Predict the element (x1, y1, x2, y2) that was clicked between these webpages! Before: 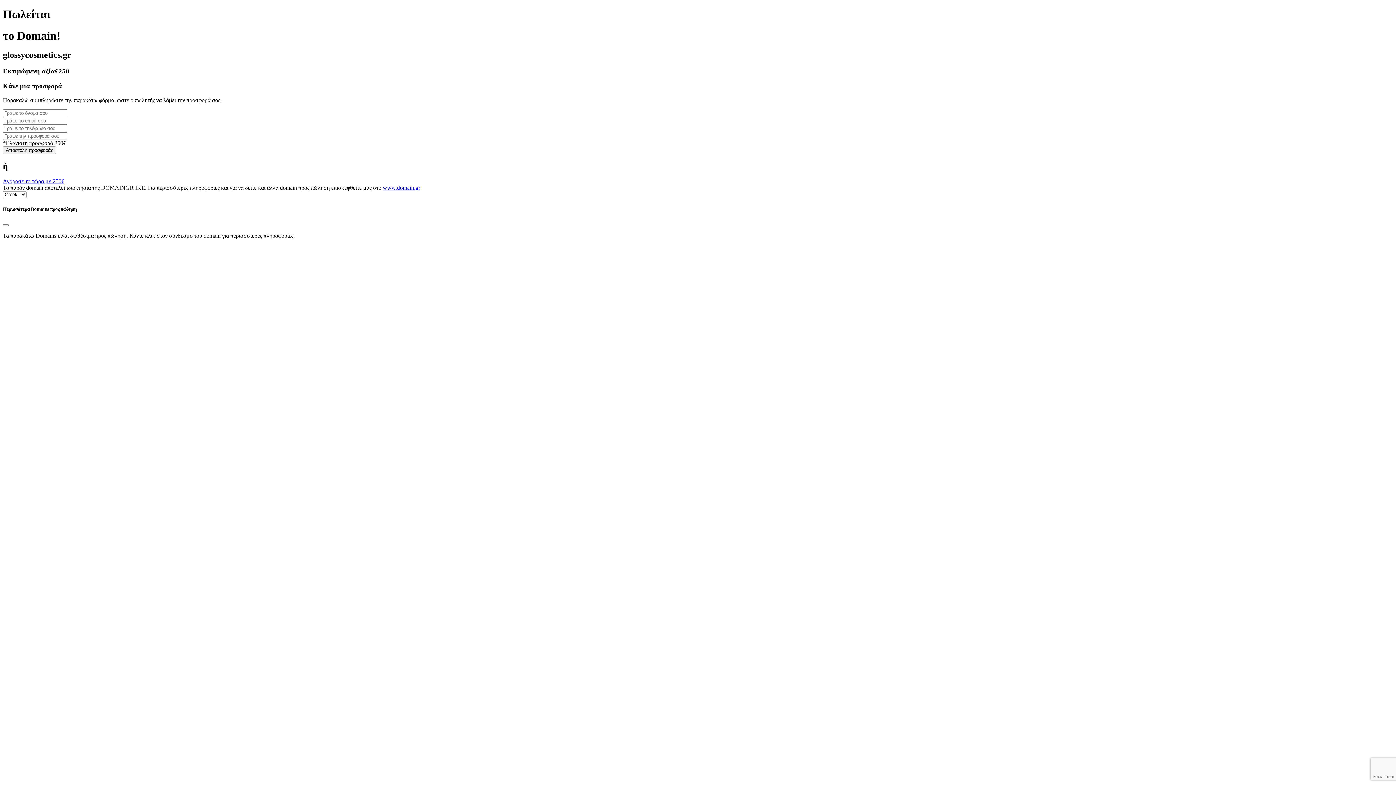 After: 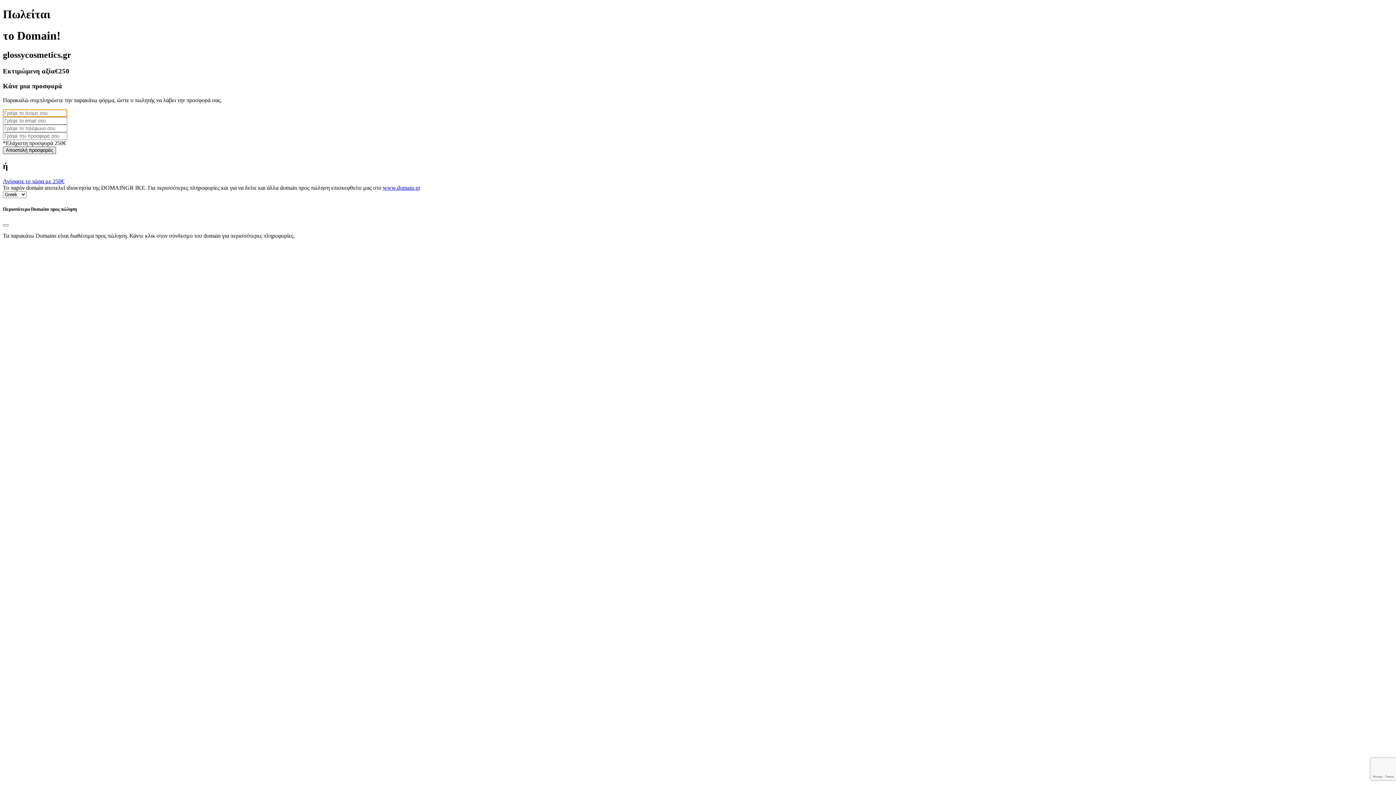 Action: label: Αποστολή προσφοράς bbox: (2, 146, 56, 154)